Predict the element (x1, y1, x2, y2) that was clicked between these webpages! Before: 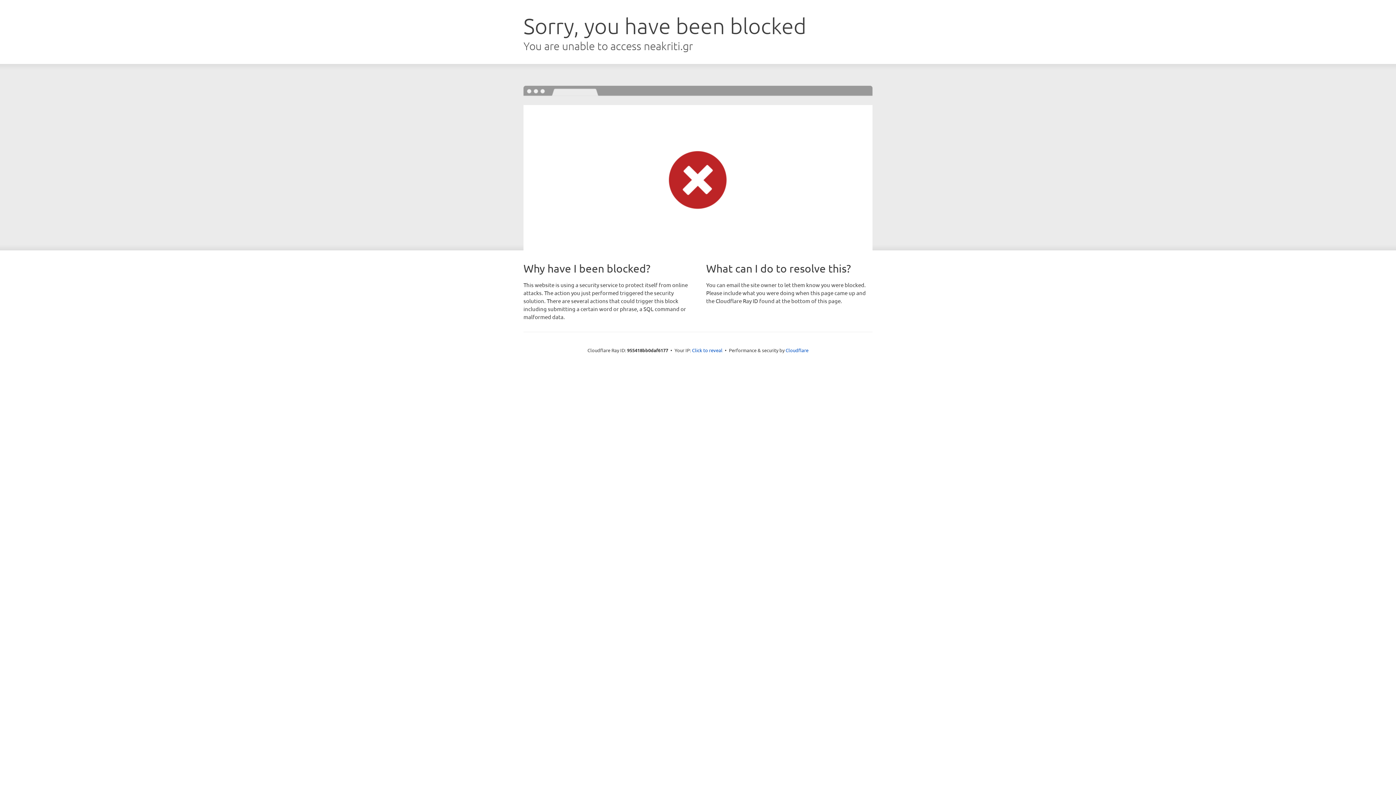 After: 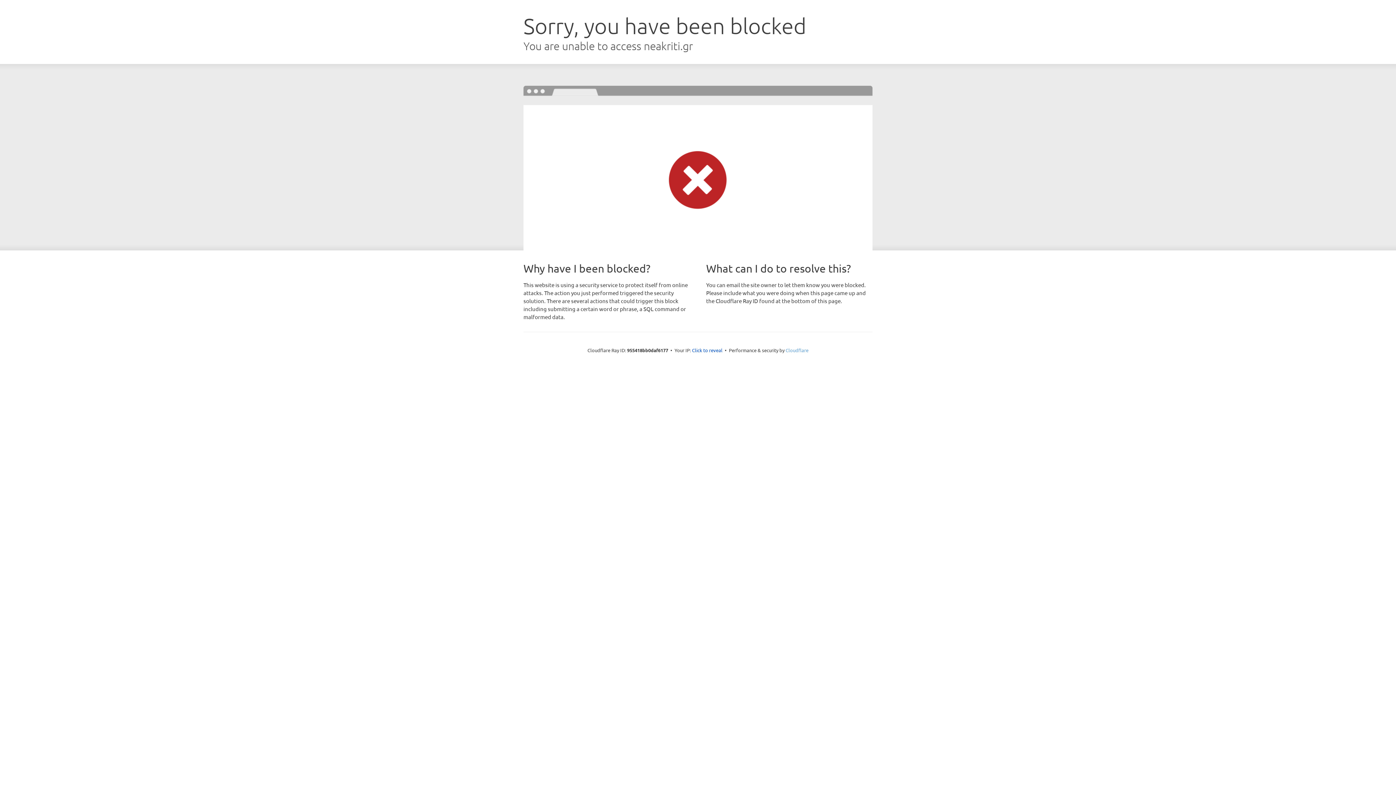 Action: bbox: (785, 347, 808, 353) label: Cloudflare